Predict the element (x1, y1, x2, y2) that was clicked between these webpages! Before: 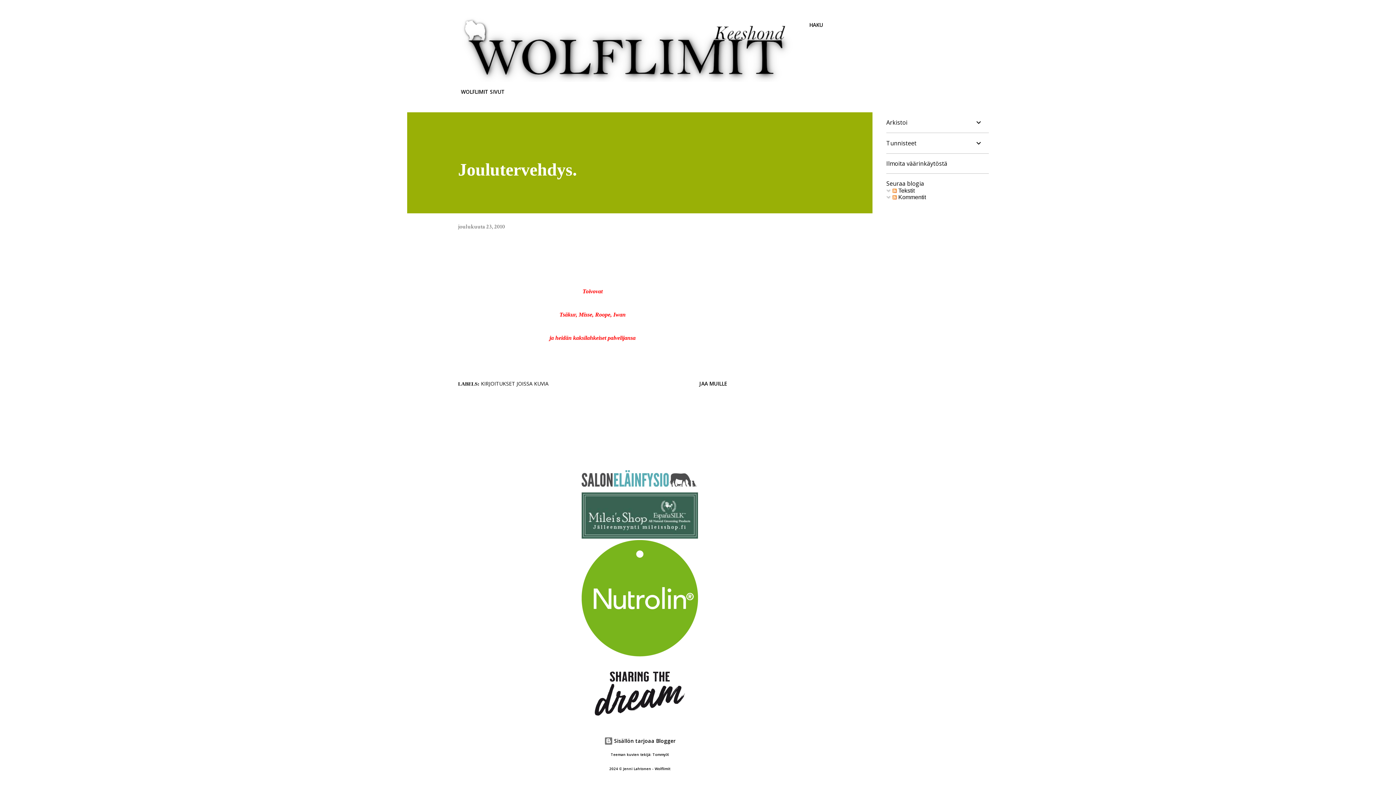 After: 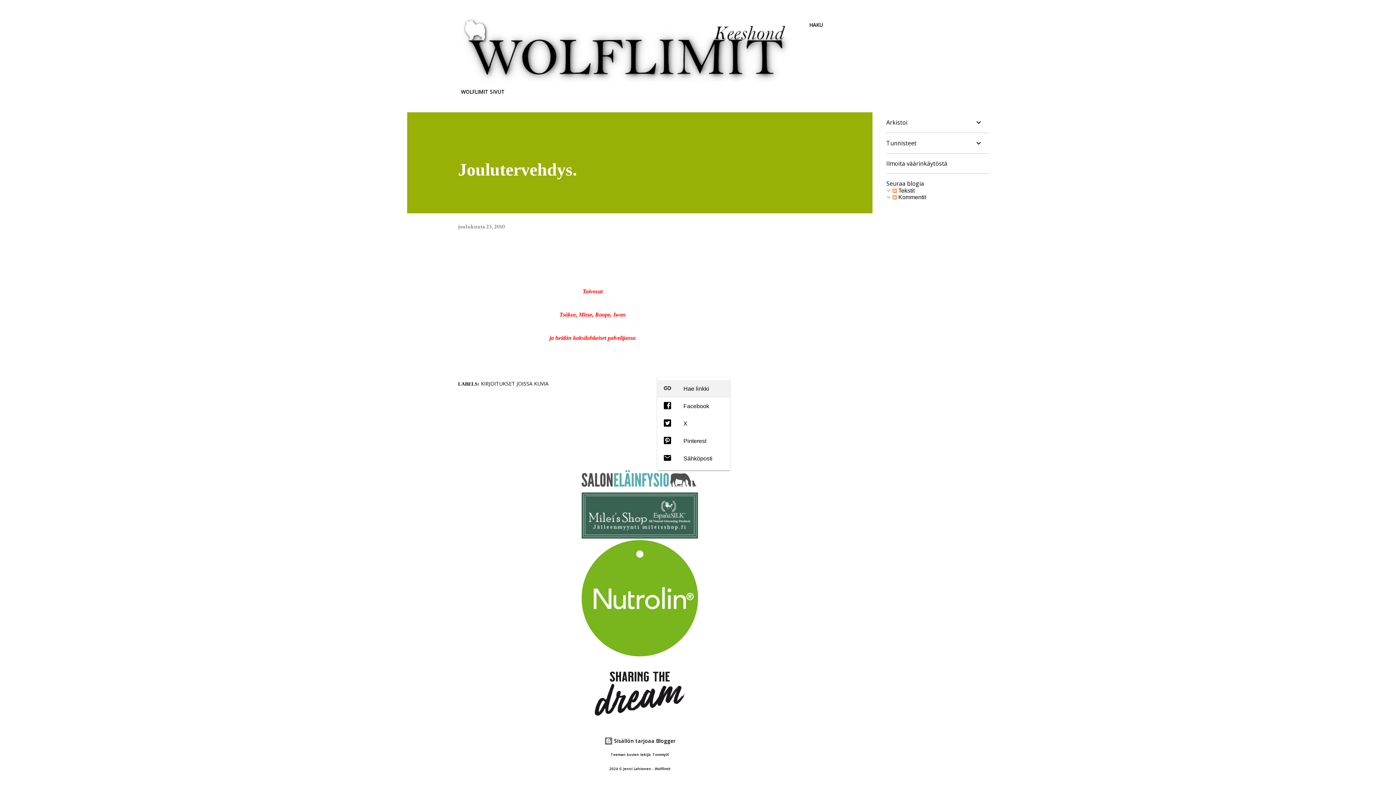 Action: label: Jaa muille bbox: (696, 377, 730, 390)